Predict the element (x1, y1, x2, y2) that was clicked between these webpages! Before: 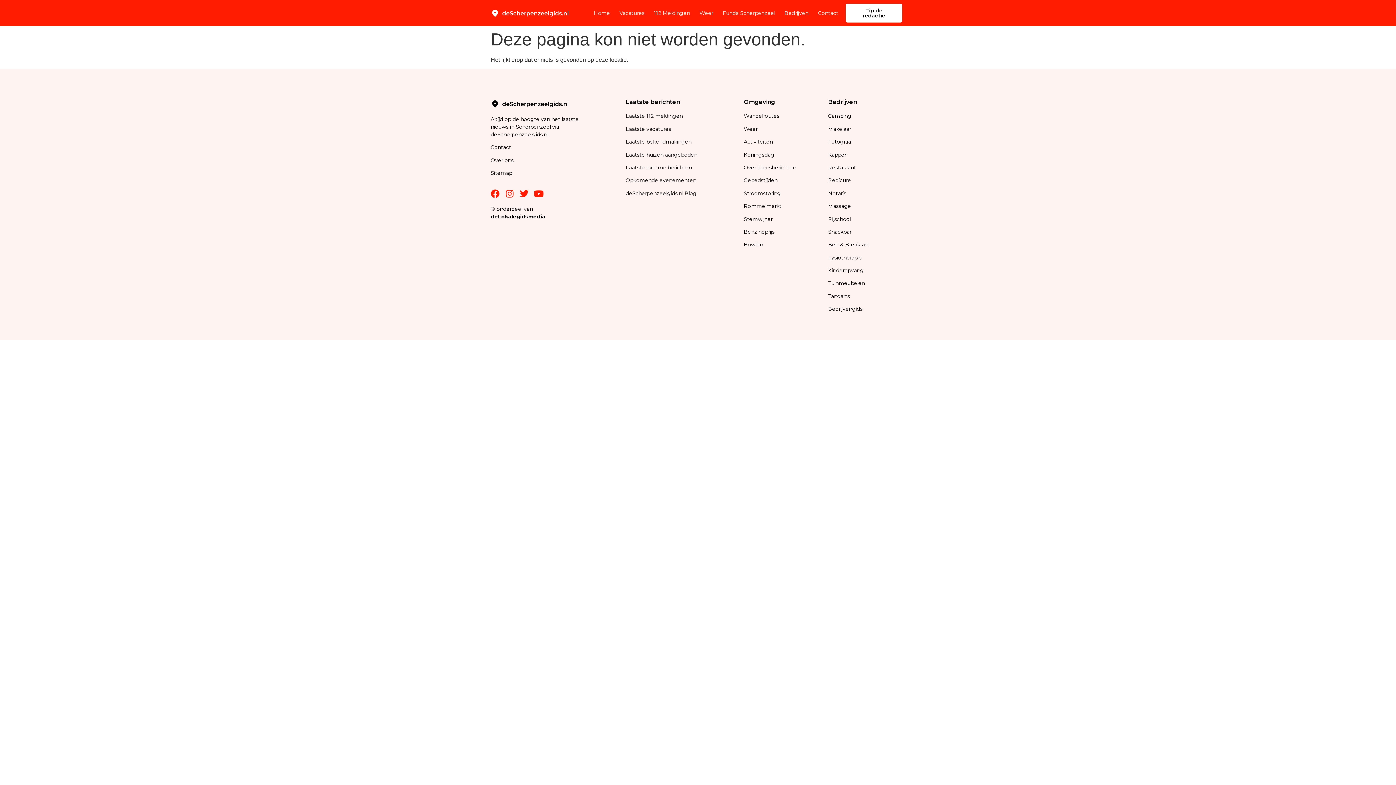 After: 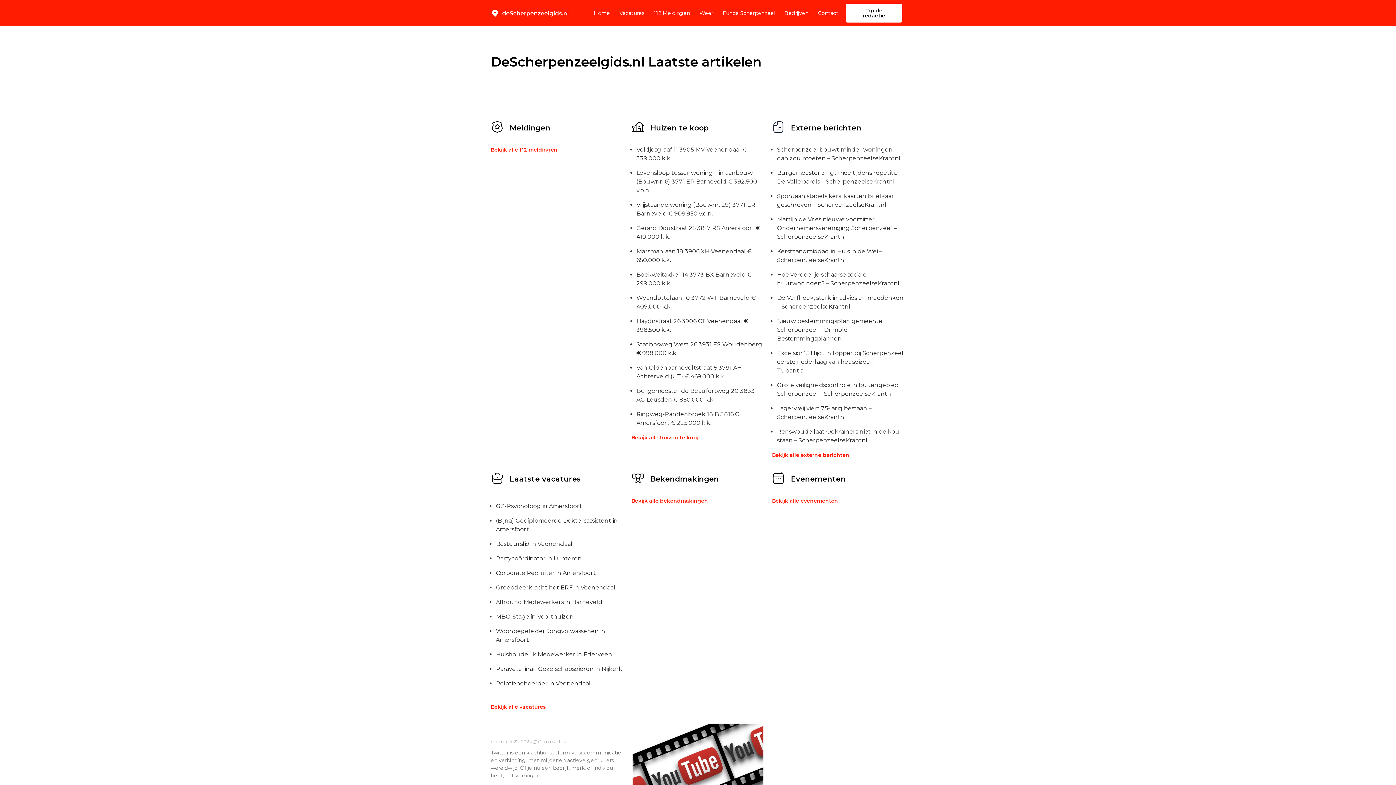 Action: label: deScherpenzeelgids.nl Blog bbox: (625, 190, 696, 196)